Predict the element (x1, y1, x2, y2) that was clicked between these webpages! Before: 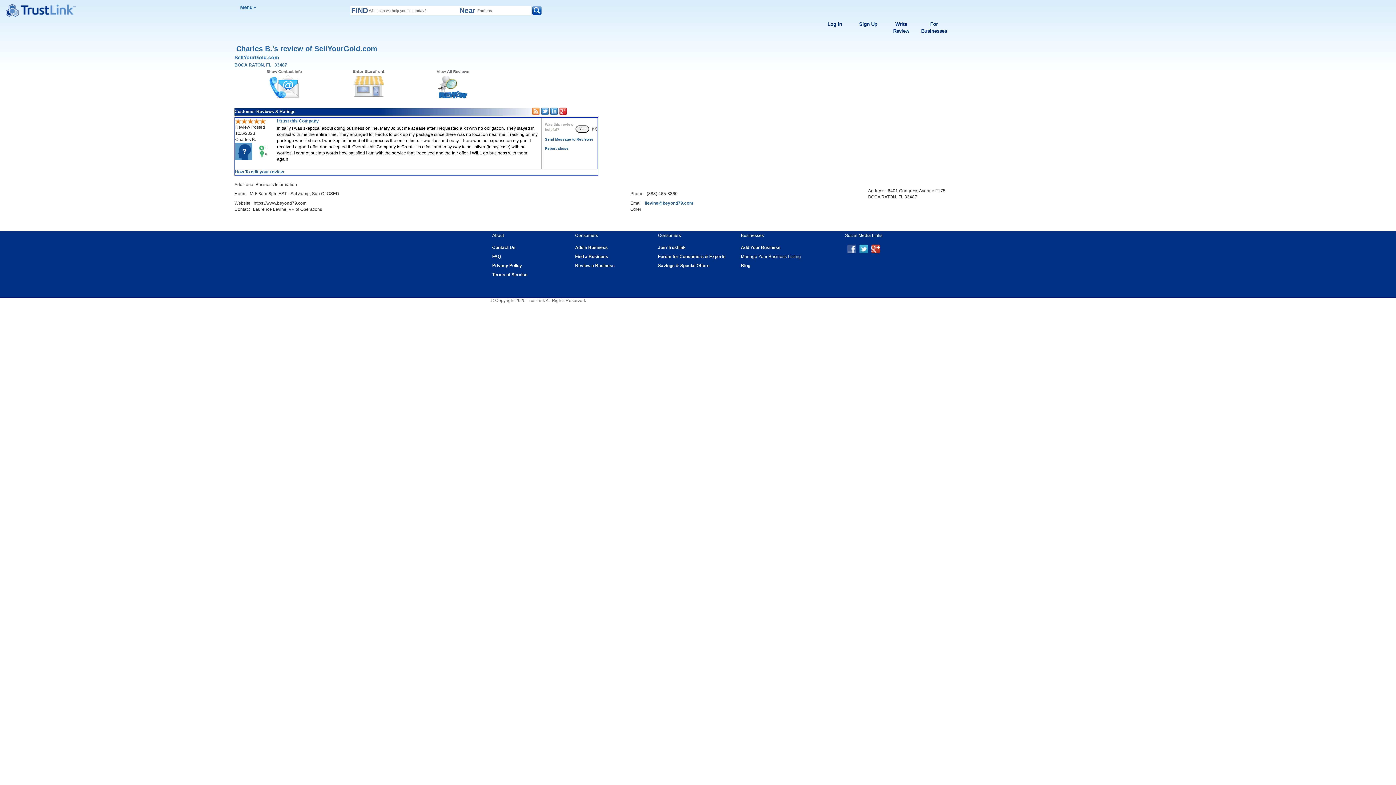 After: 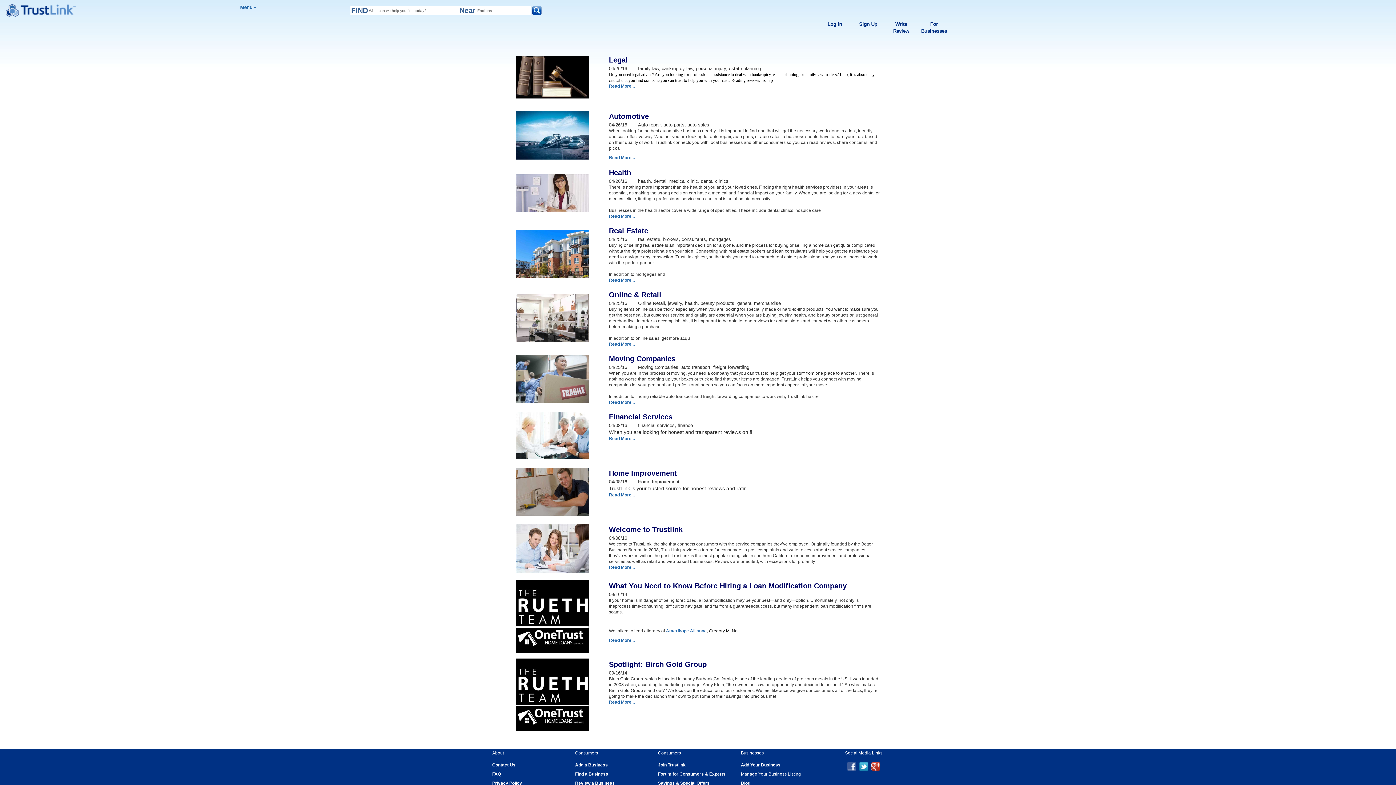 Action: label: Blog bbox: (741, 263, 750, 268)